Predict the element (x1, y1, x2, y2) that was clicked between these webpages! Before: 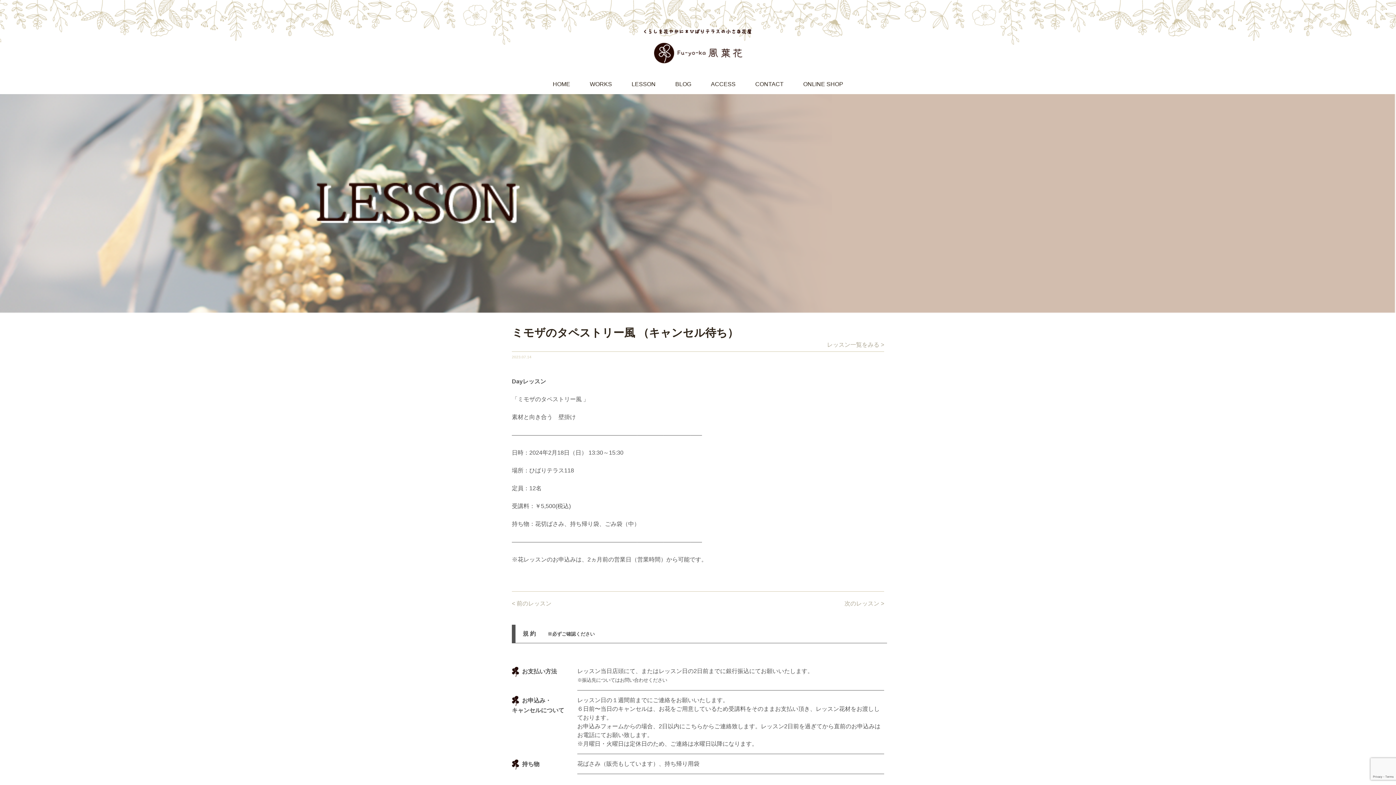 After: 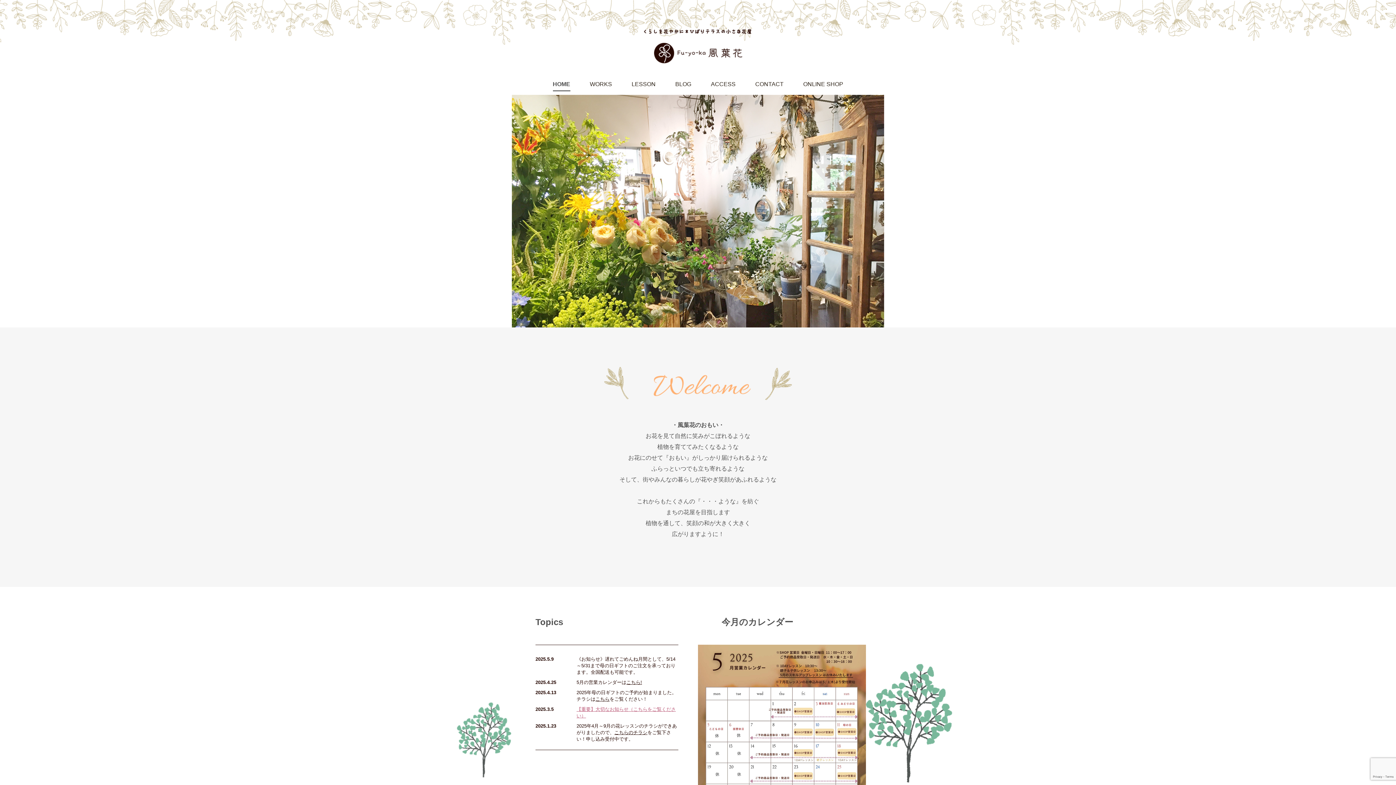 Action: bbox: (632, 42, 763, 63)